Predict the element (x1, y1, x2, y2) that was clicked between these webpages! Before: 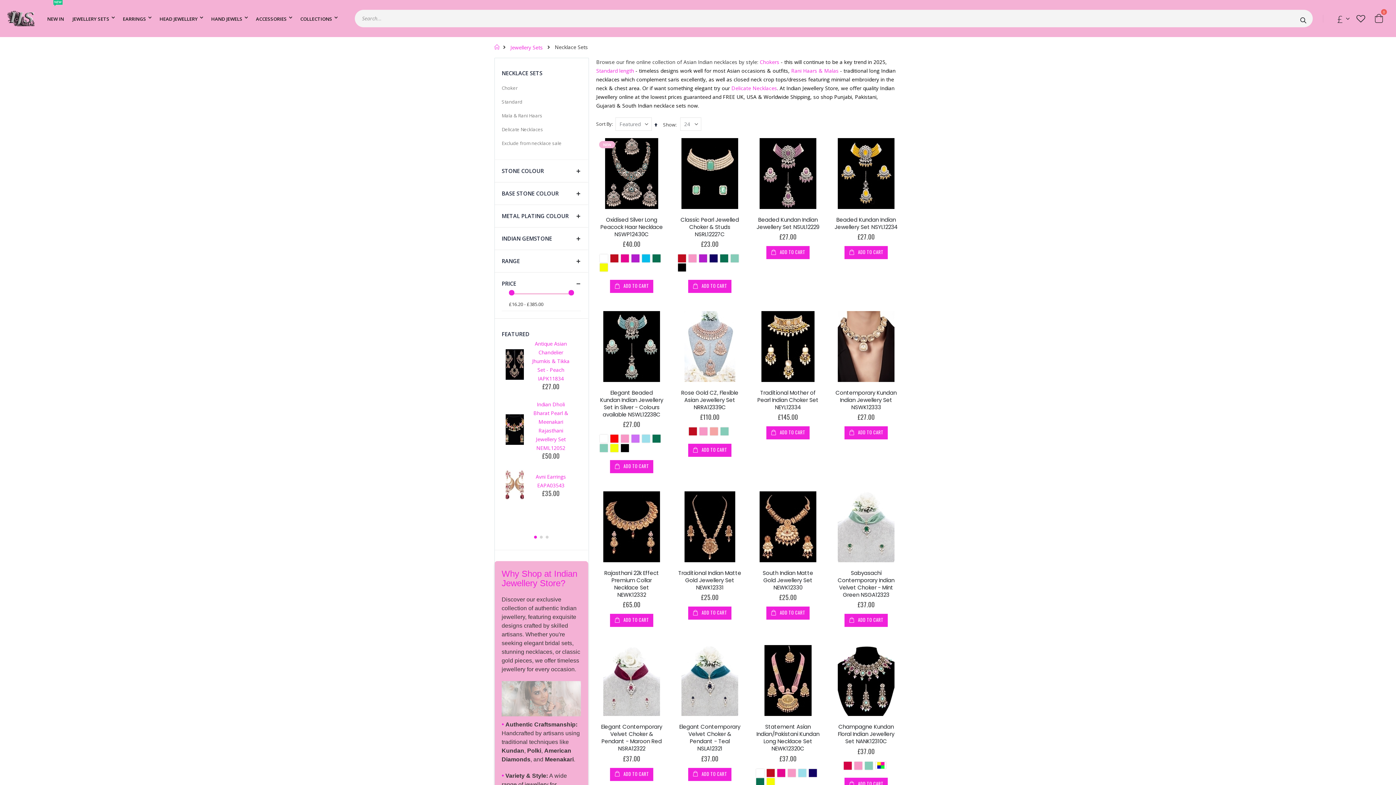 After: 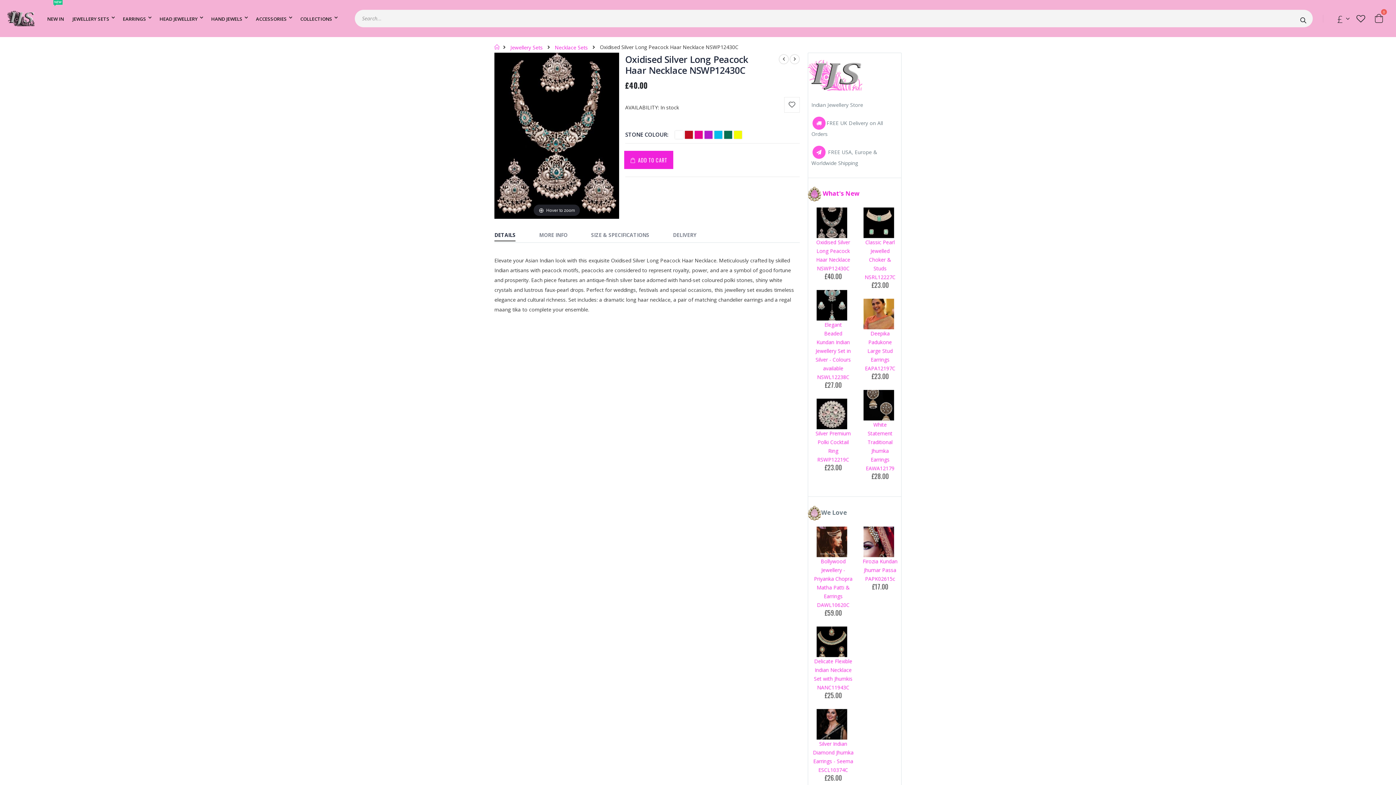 Action: bbox: (600, 216, 663, 238) label: Oxidised Silver Long Peacock Haar Necklace NSWP12430C